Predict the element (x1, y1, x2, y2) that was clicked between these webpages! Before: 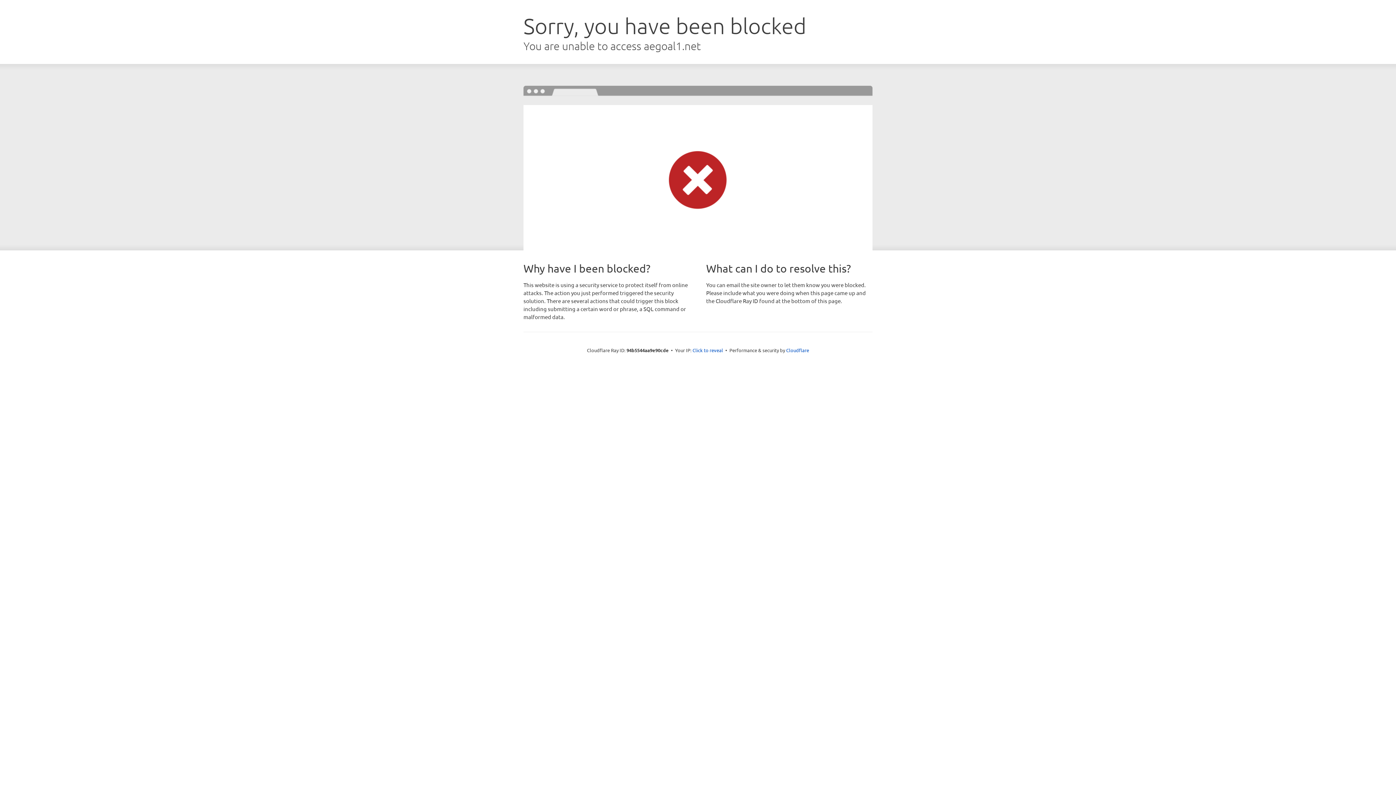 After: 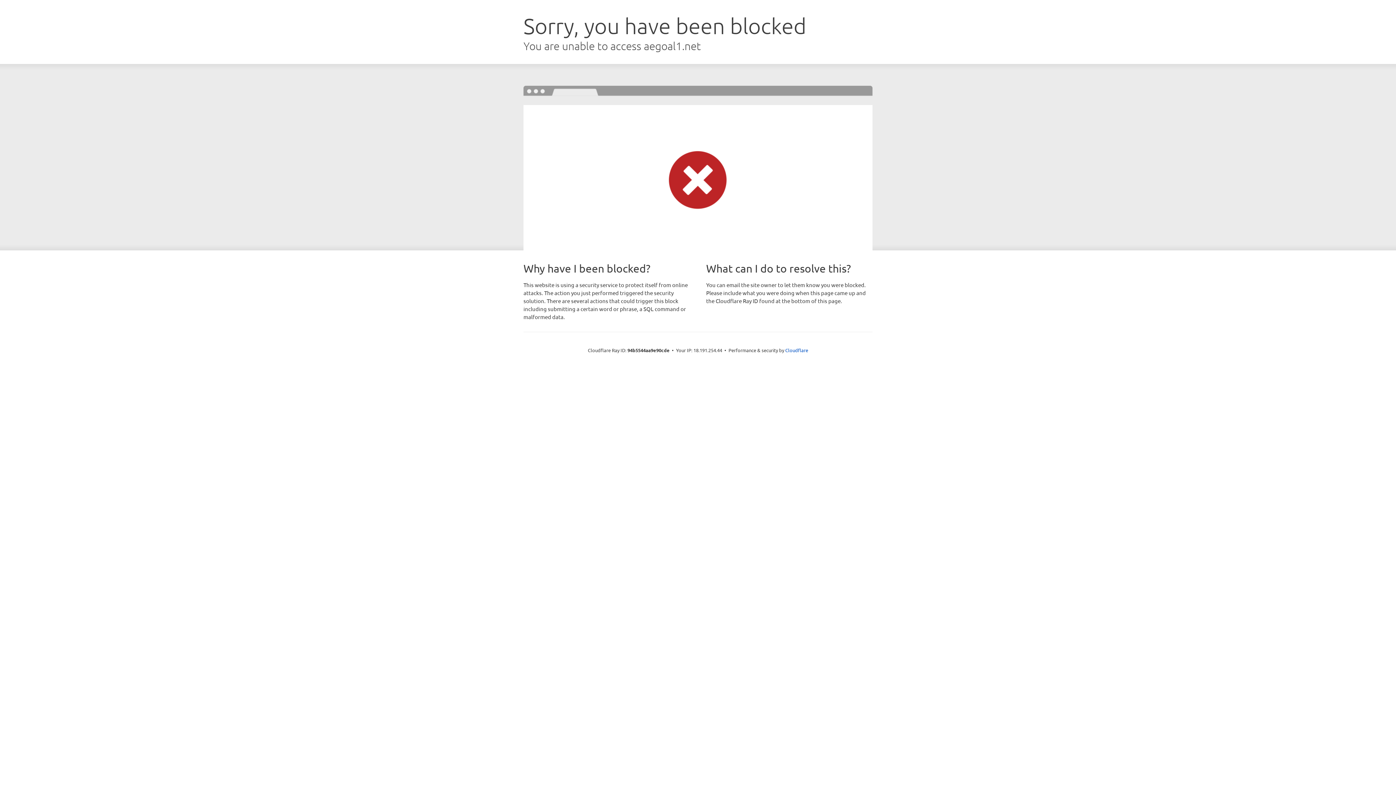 Action: label: Click to reveal bbox: (692, 346, 723, 353)